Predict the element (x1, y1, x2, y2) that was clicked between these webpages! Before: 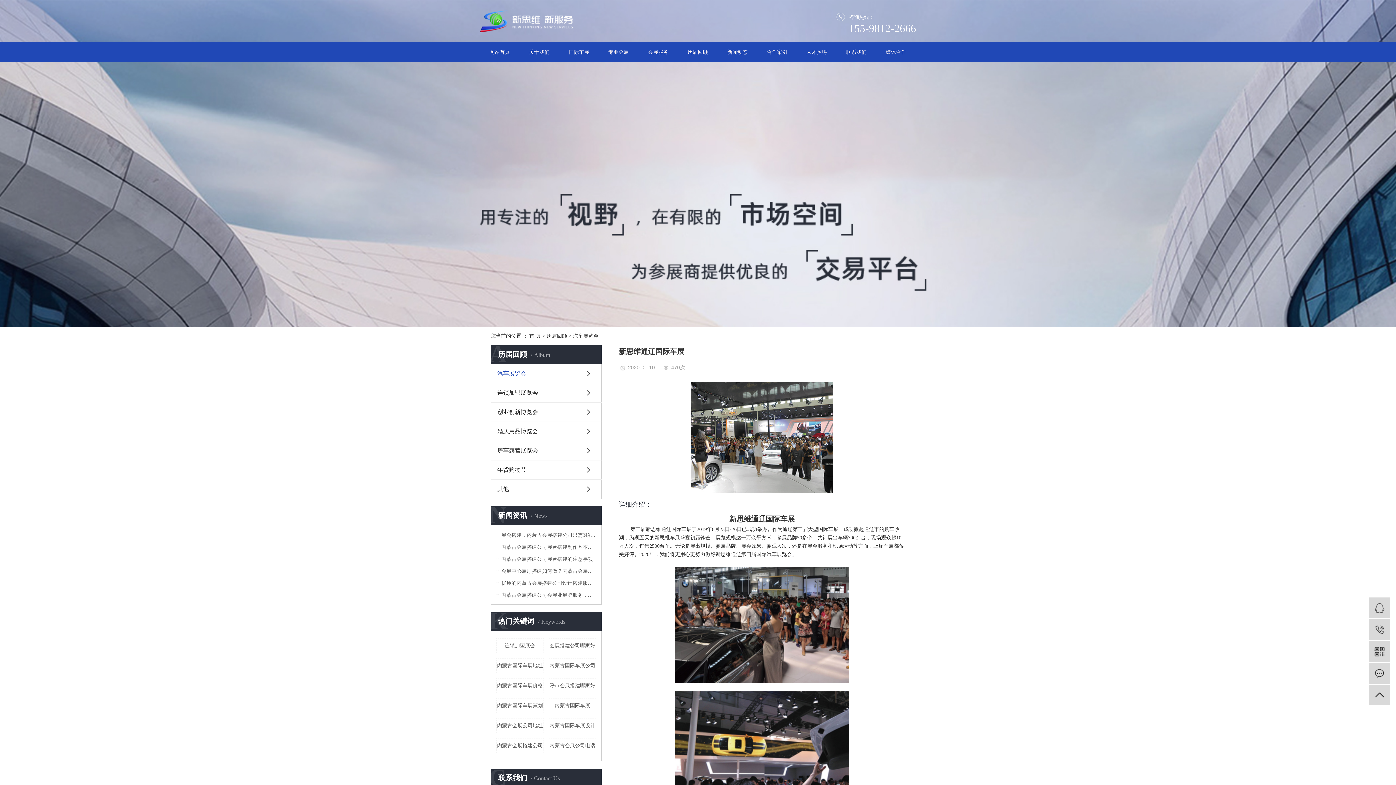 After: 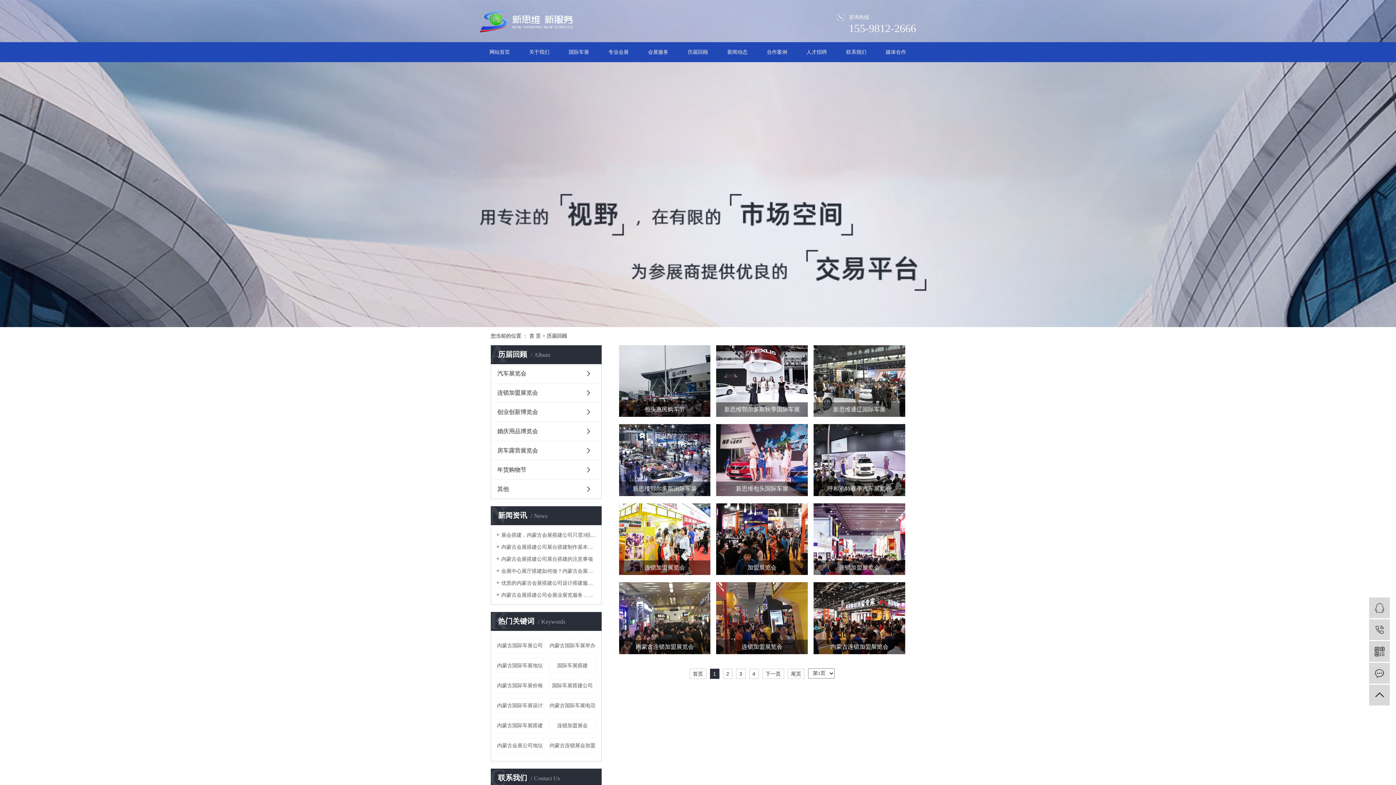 Action: bbox: (678, 42, 717, 62) label: 历届回顾